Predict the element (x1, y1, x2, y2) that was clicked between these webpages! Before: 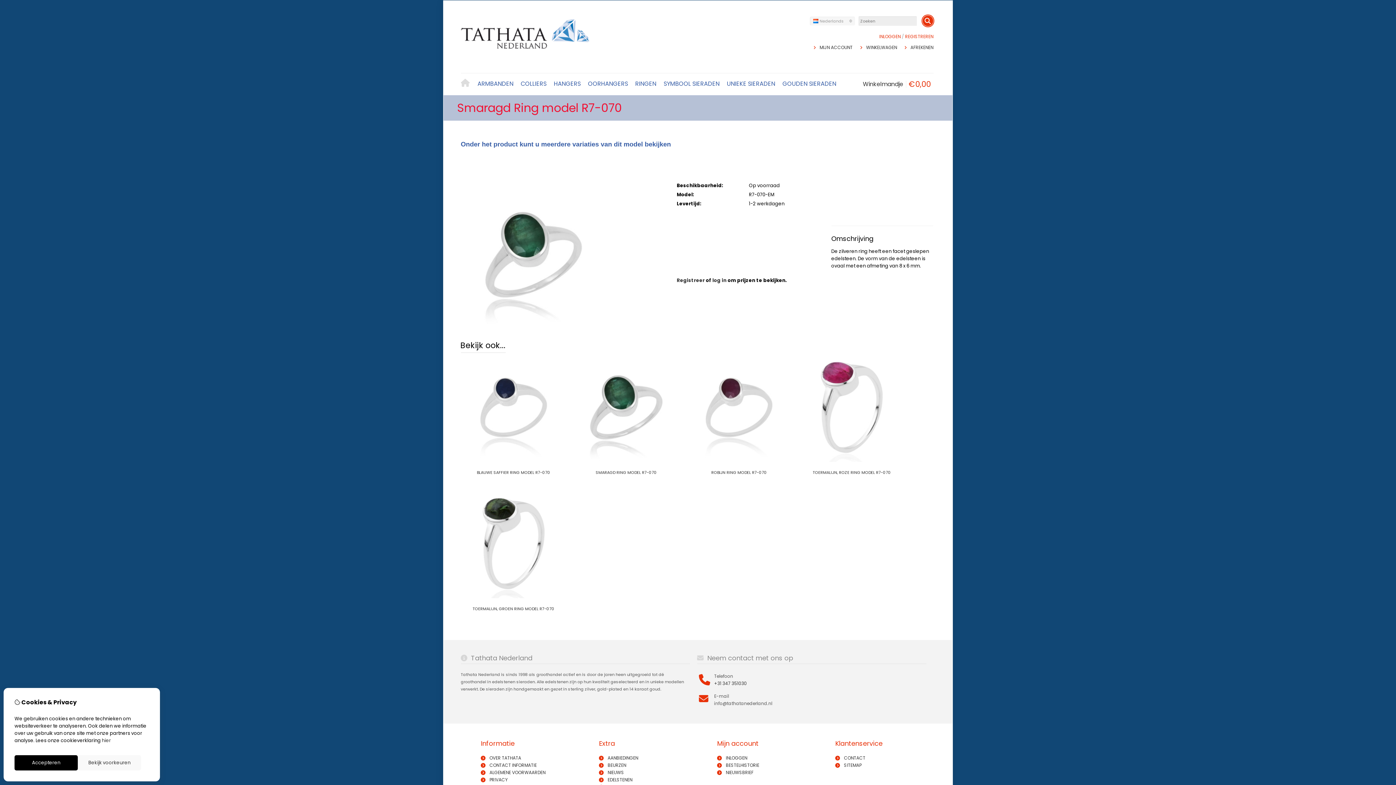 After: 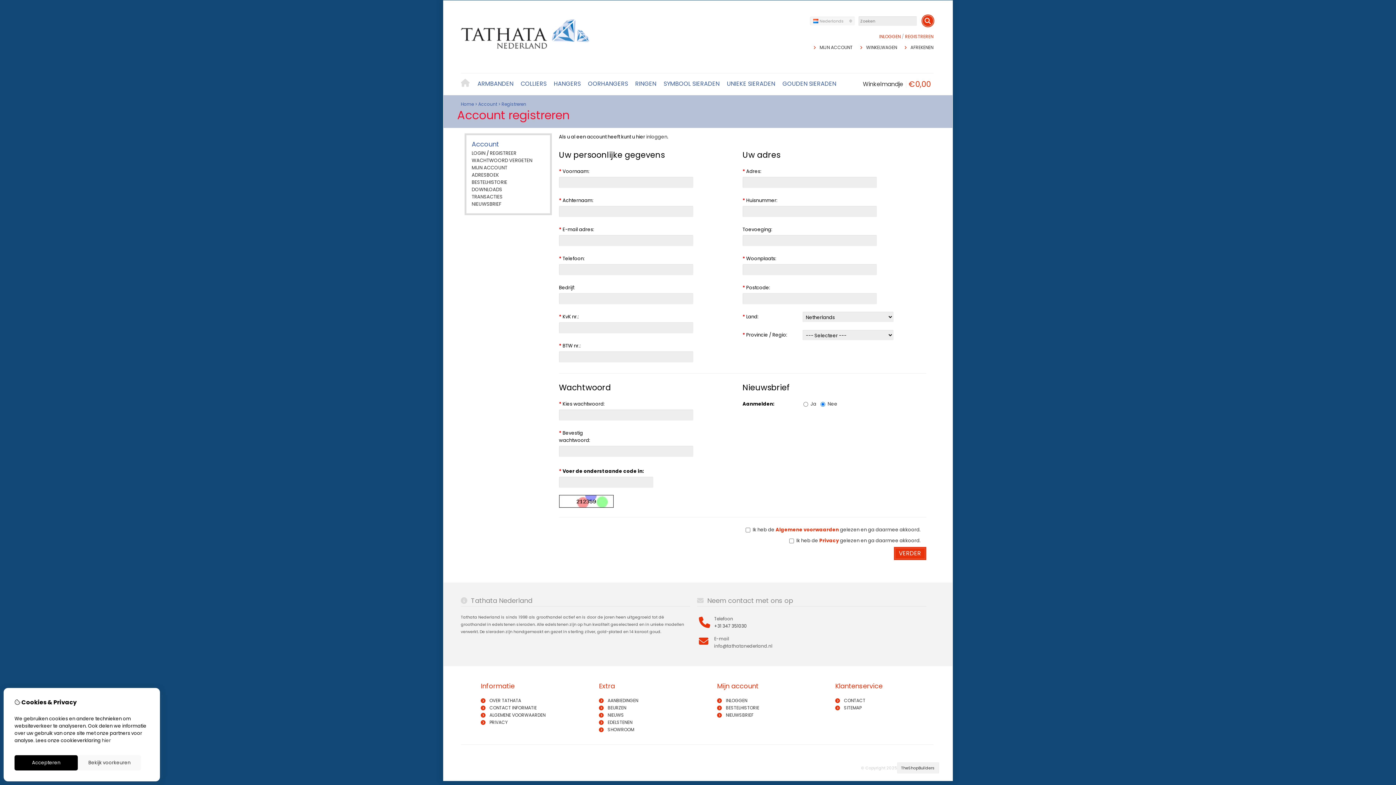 Action: label: REGISTREREN bbox: (905, 33, 933, 39)